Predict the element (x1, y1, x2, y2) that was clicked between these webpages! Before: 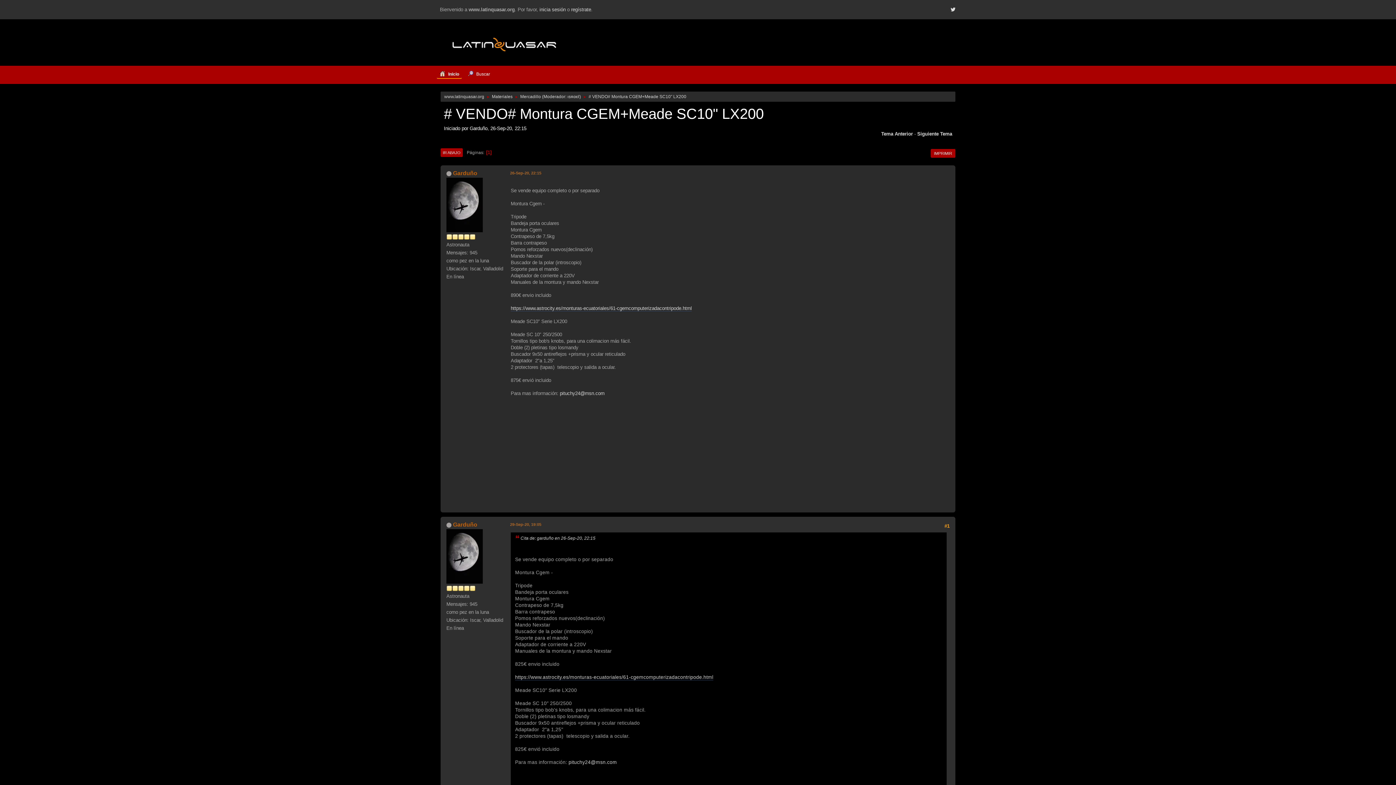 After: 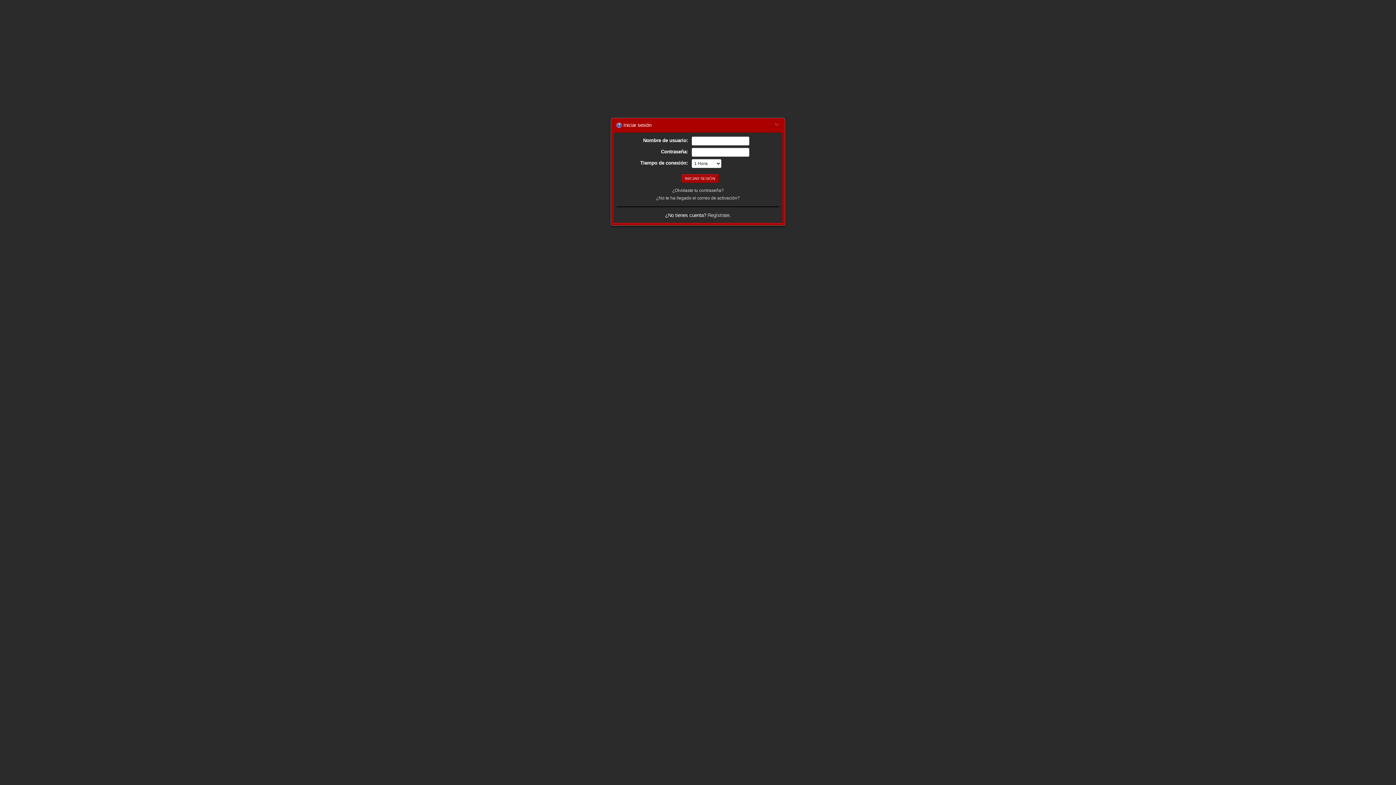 Action: label: inicia sesión bbox: (539, 6, 565, 12)